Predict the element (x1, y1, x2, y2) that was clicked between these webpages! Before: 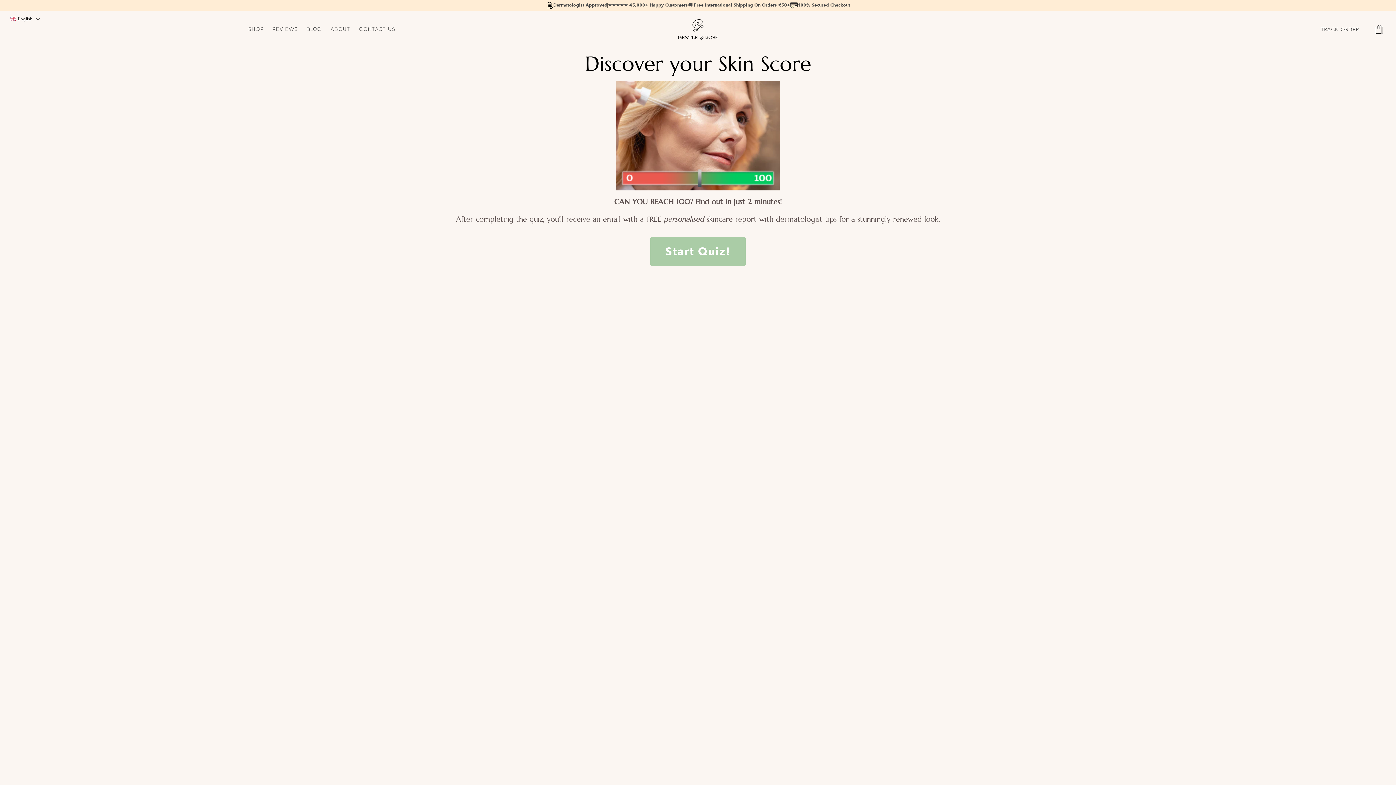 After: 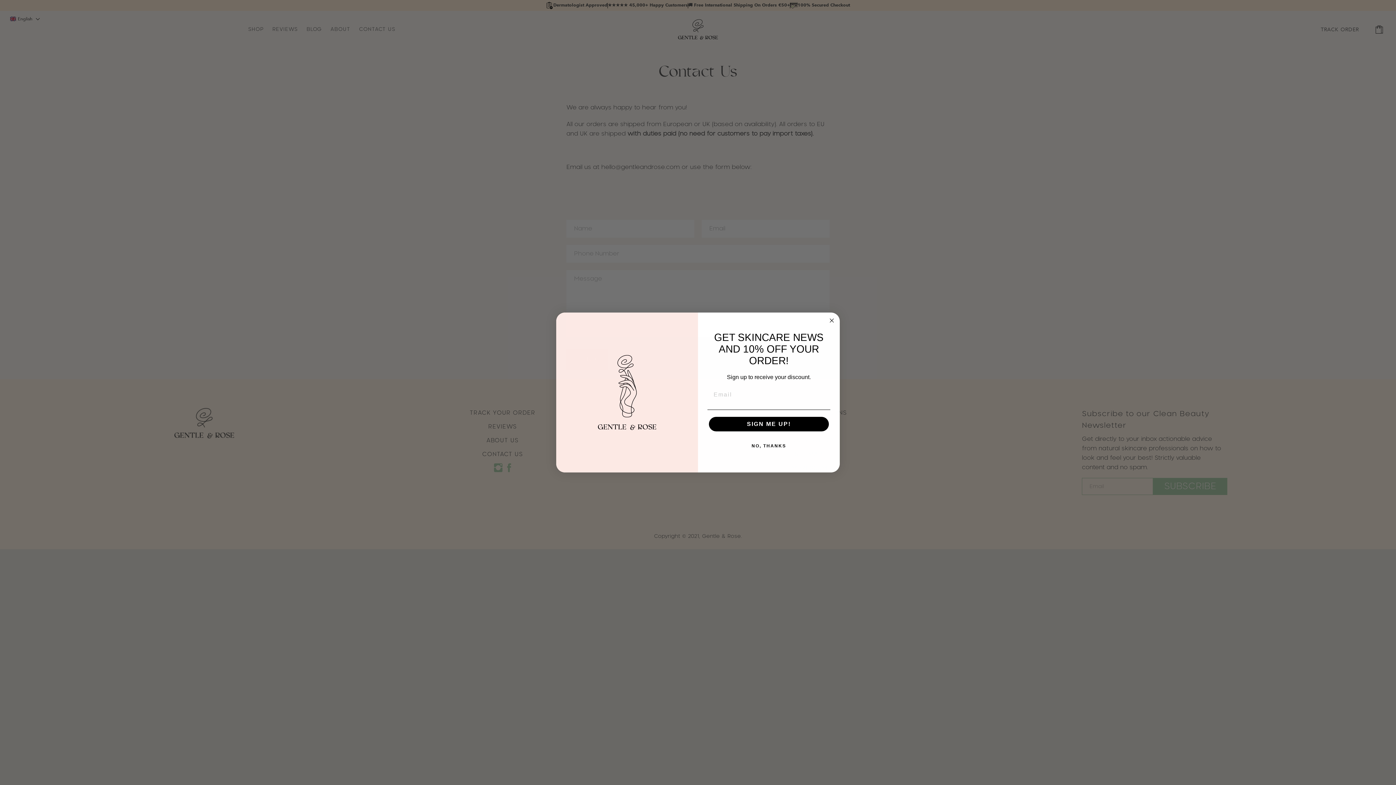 Action: label: CONTACT US bbox: (359, 26, 395, 31)